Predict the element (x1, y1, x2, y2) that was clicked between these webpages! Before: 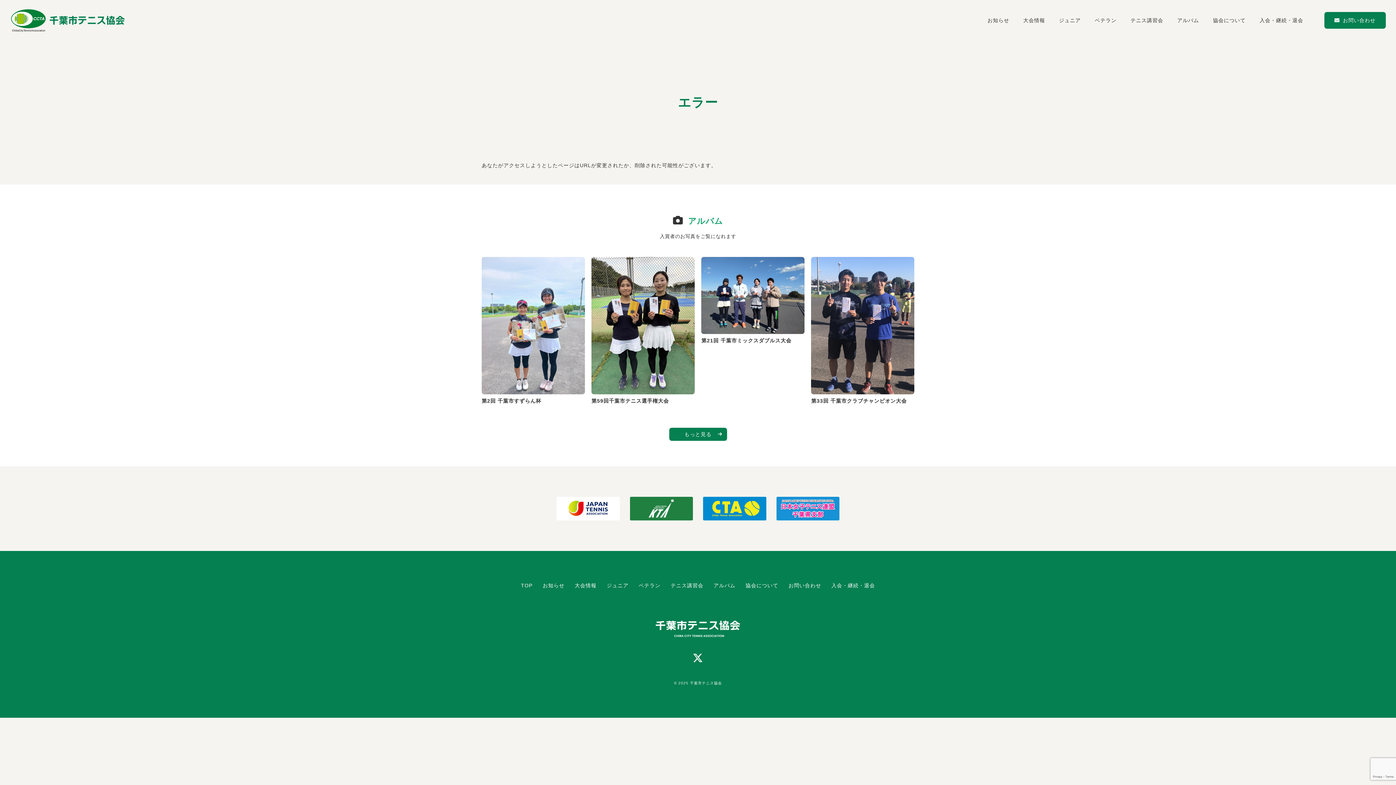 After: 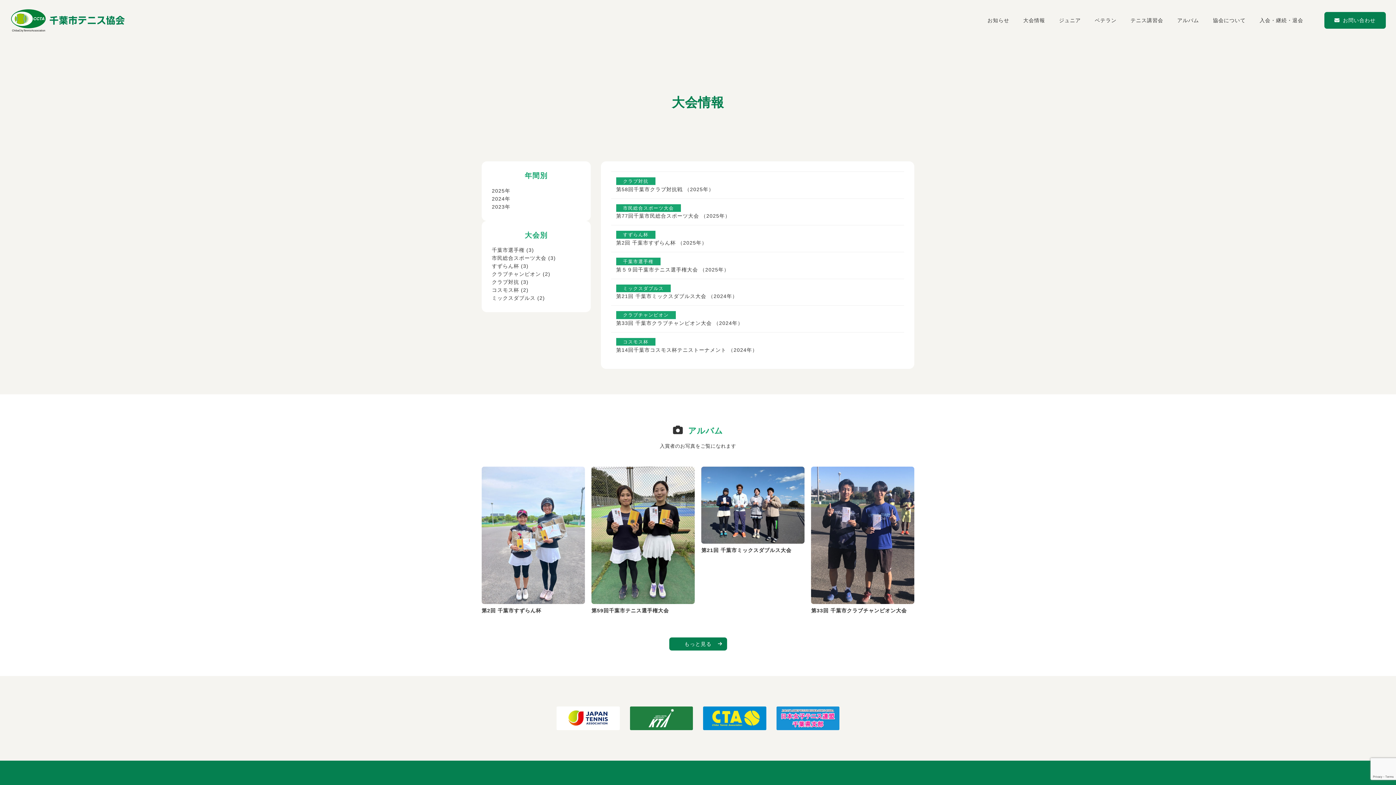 Action: bbox: (1023, 17, 1045, 23) label: 大会情報